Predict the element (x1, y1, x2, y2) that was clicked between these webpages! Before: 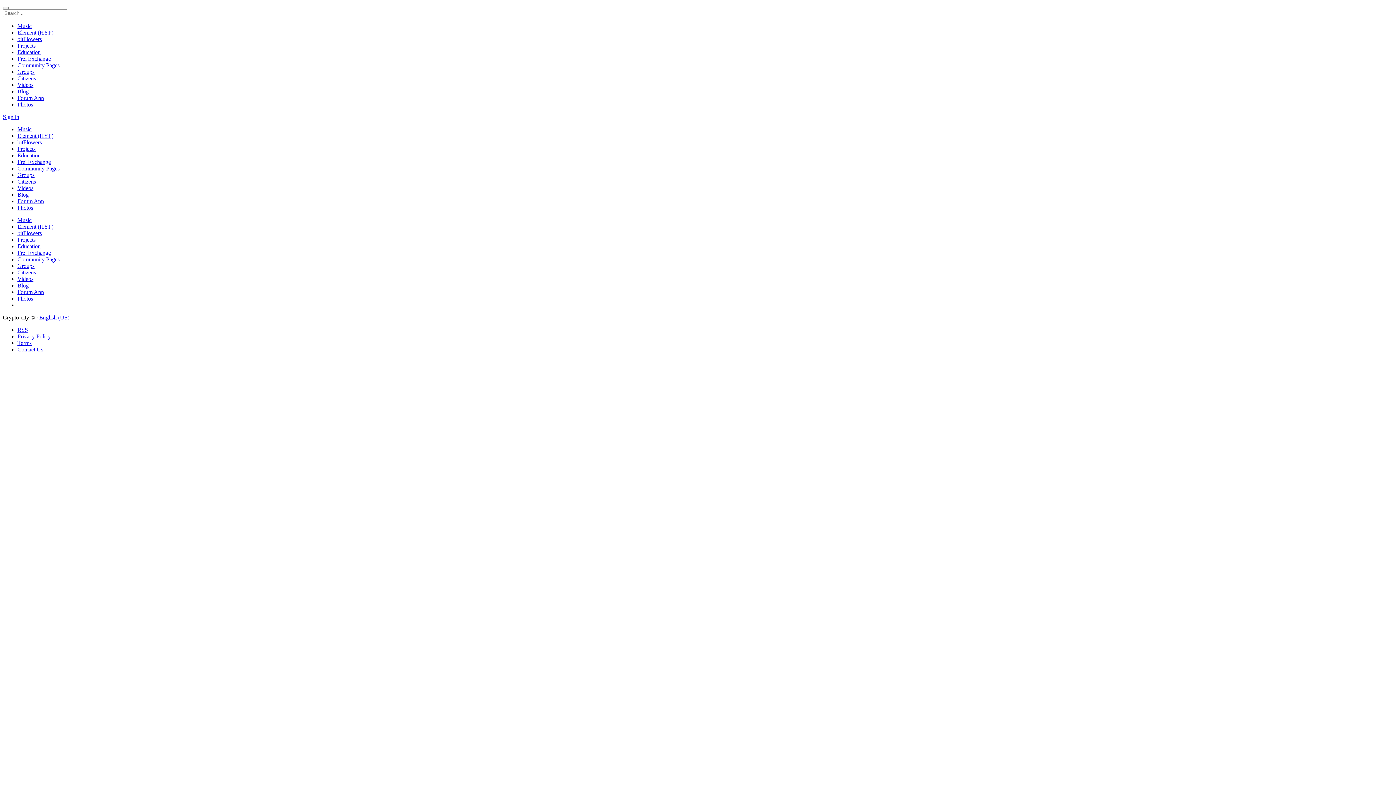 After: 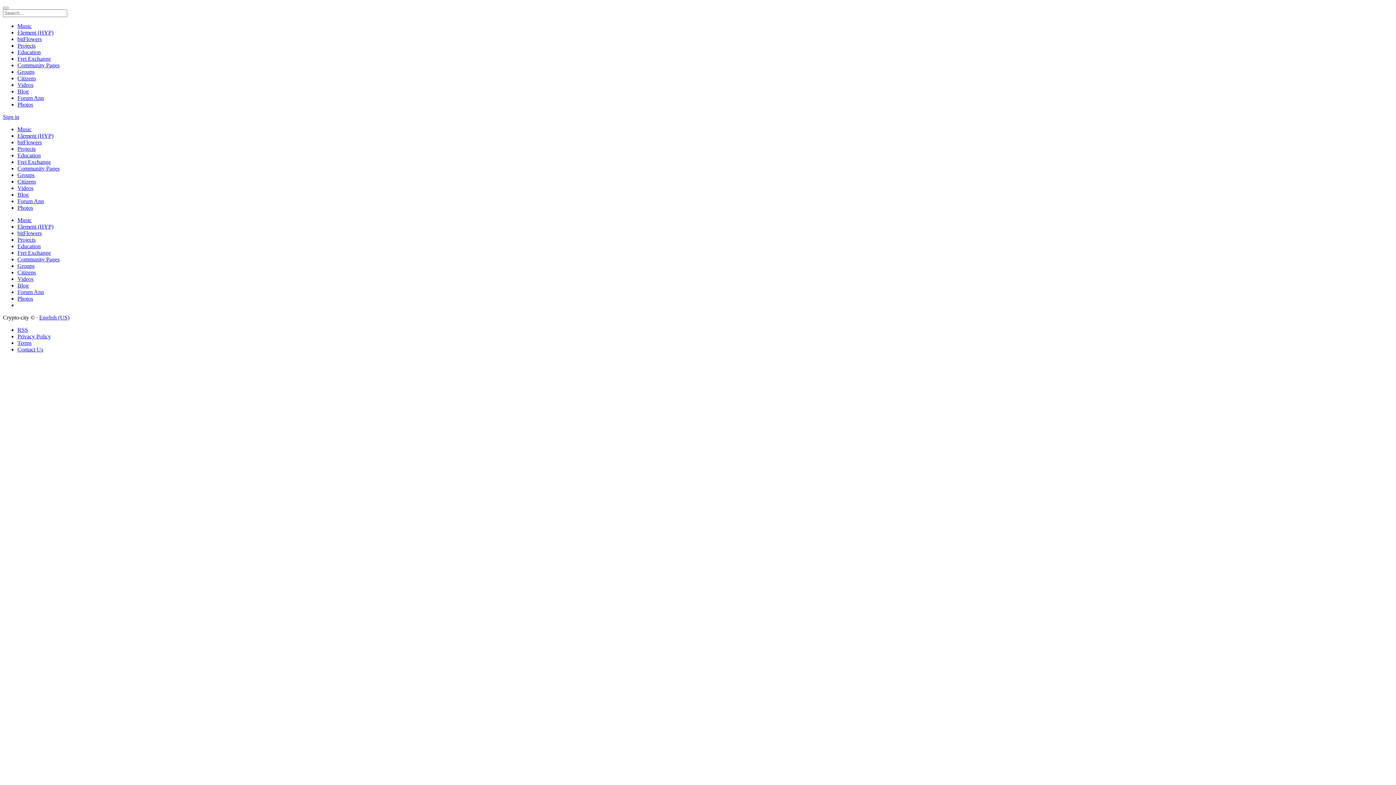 Action: label: English (US) bbox: (39, 314, 69, 320)